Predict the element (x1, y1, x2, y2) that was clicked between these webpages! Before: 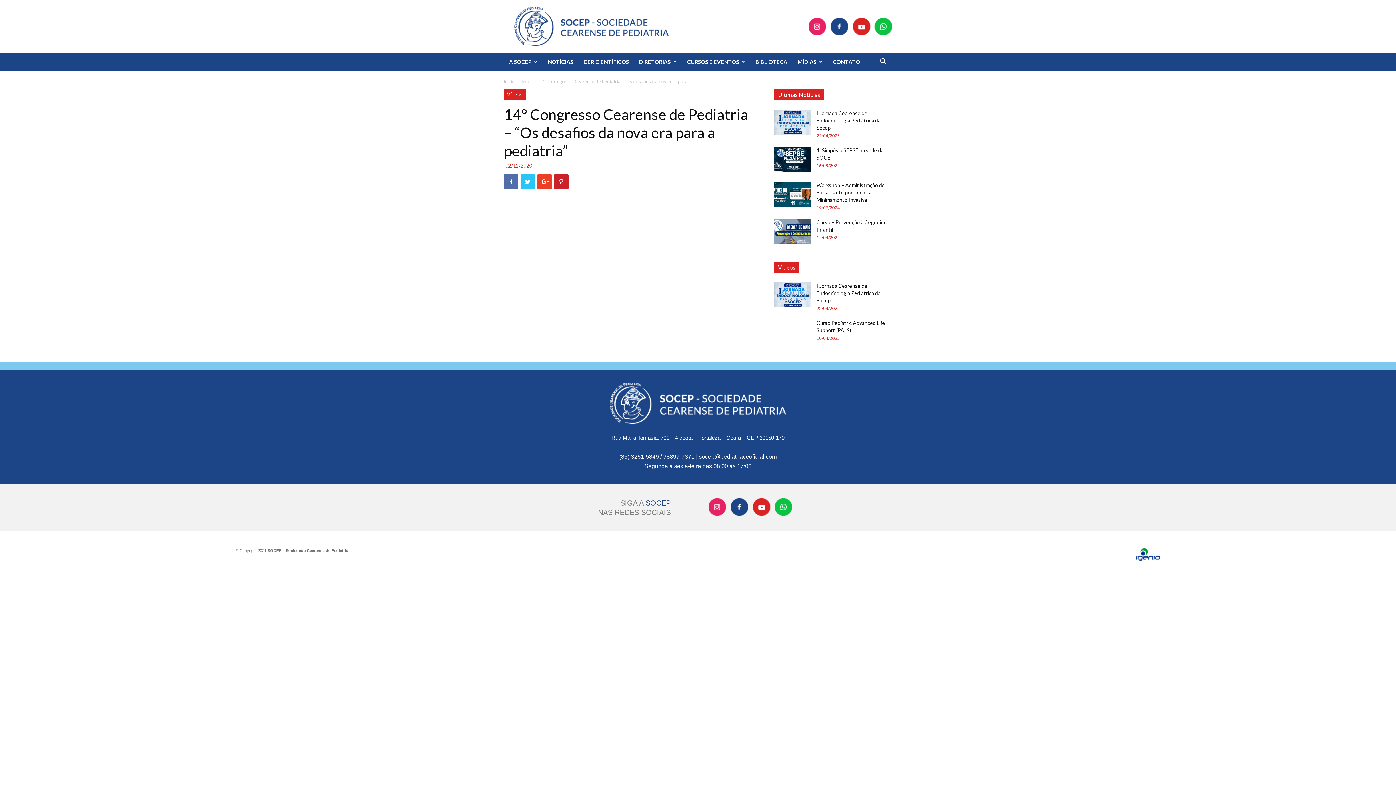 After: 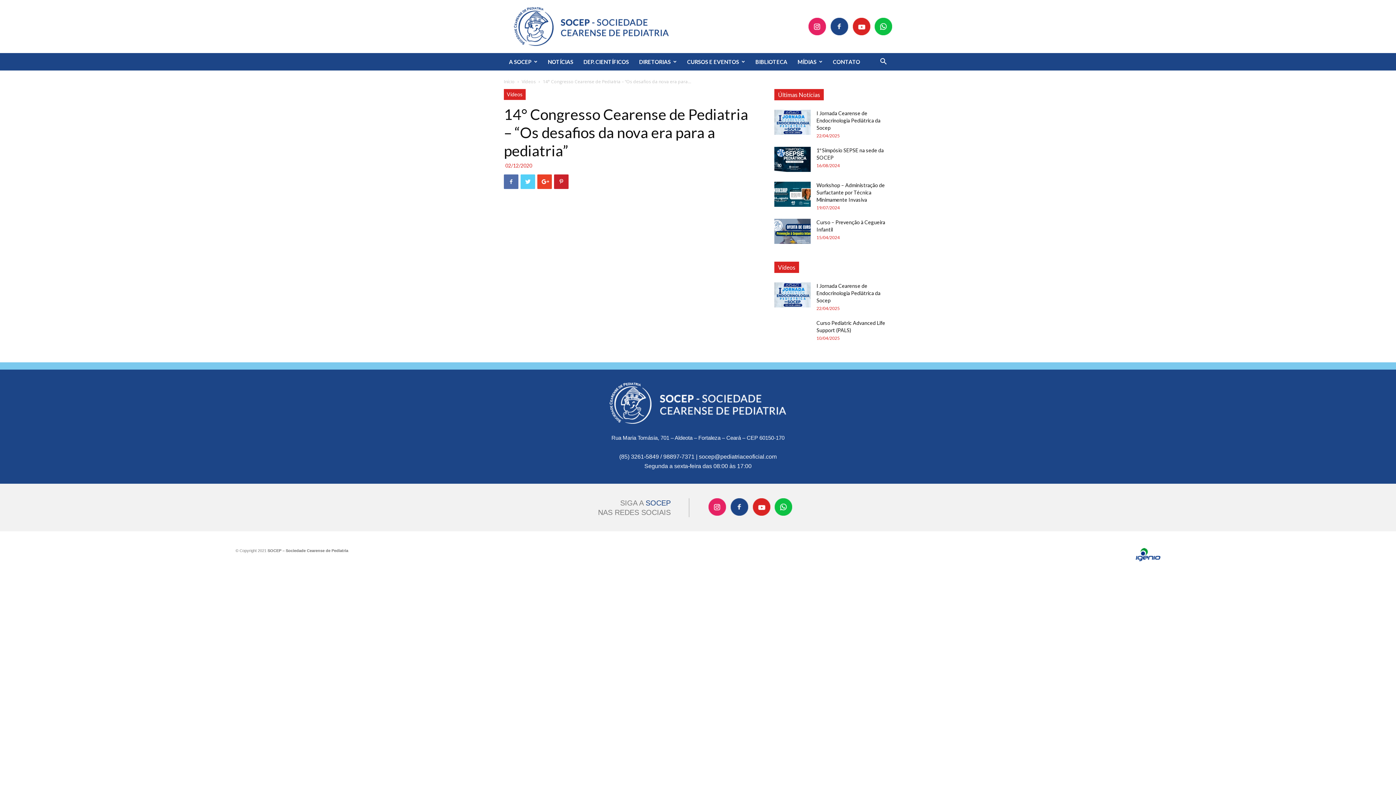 Action: bbox: (520, 174, 535, 189)